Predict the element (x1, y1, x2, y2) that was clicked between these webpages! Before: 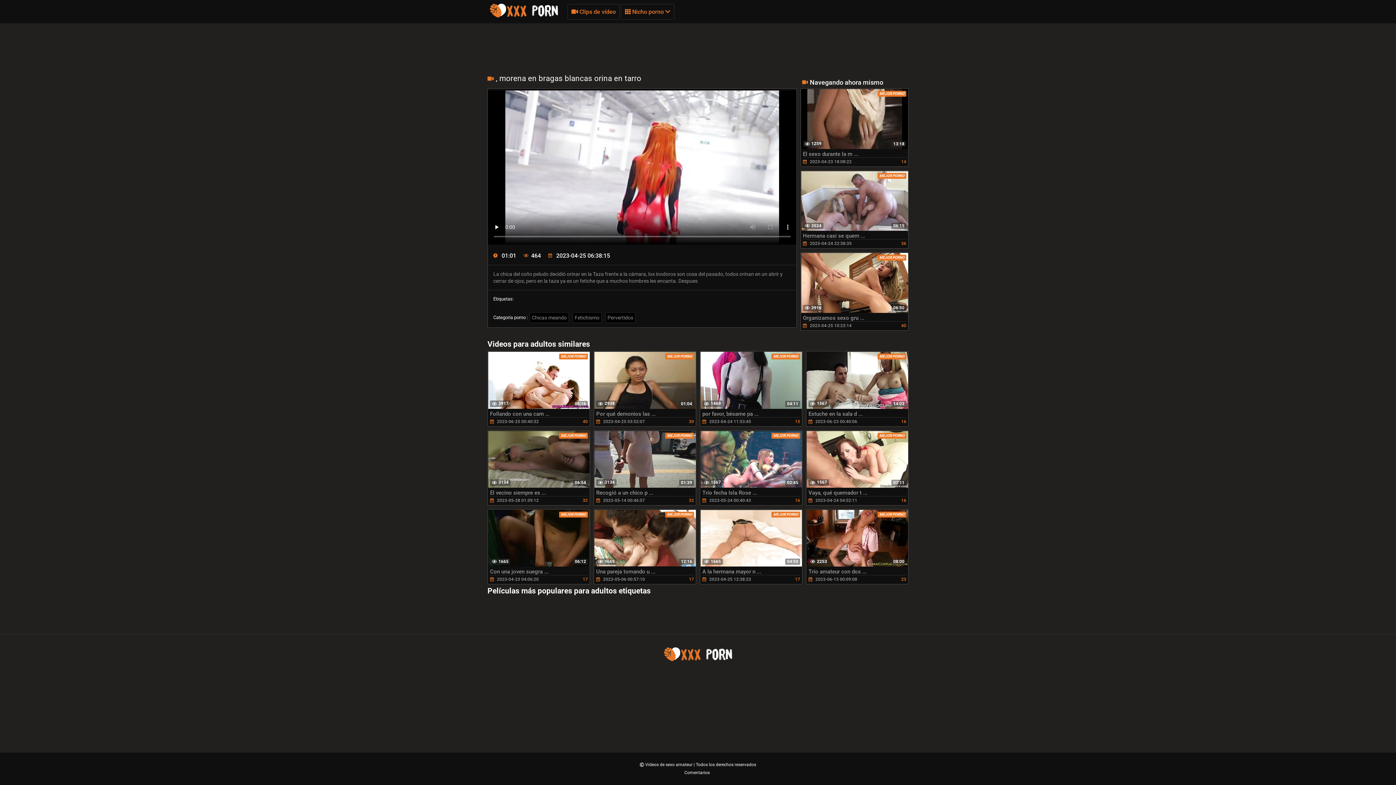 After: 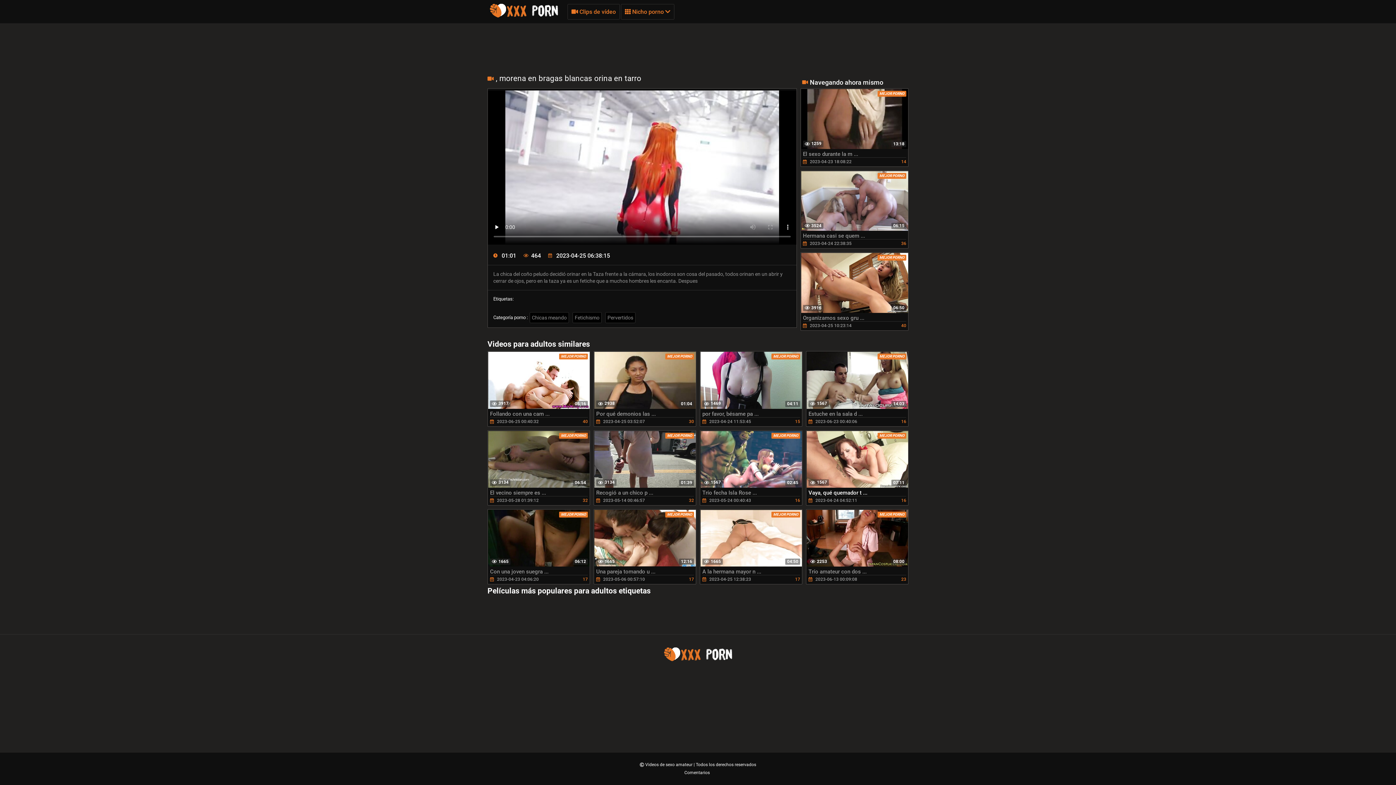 Action: bbox: (806, 430, 908, 505) label: MEJOR PORNO
07:11
1567
Vaya, qué quemador t ...
 2023-04-24 04:52:11
16